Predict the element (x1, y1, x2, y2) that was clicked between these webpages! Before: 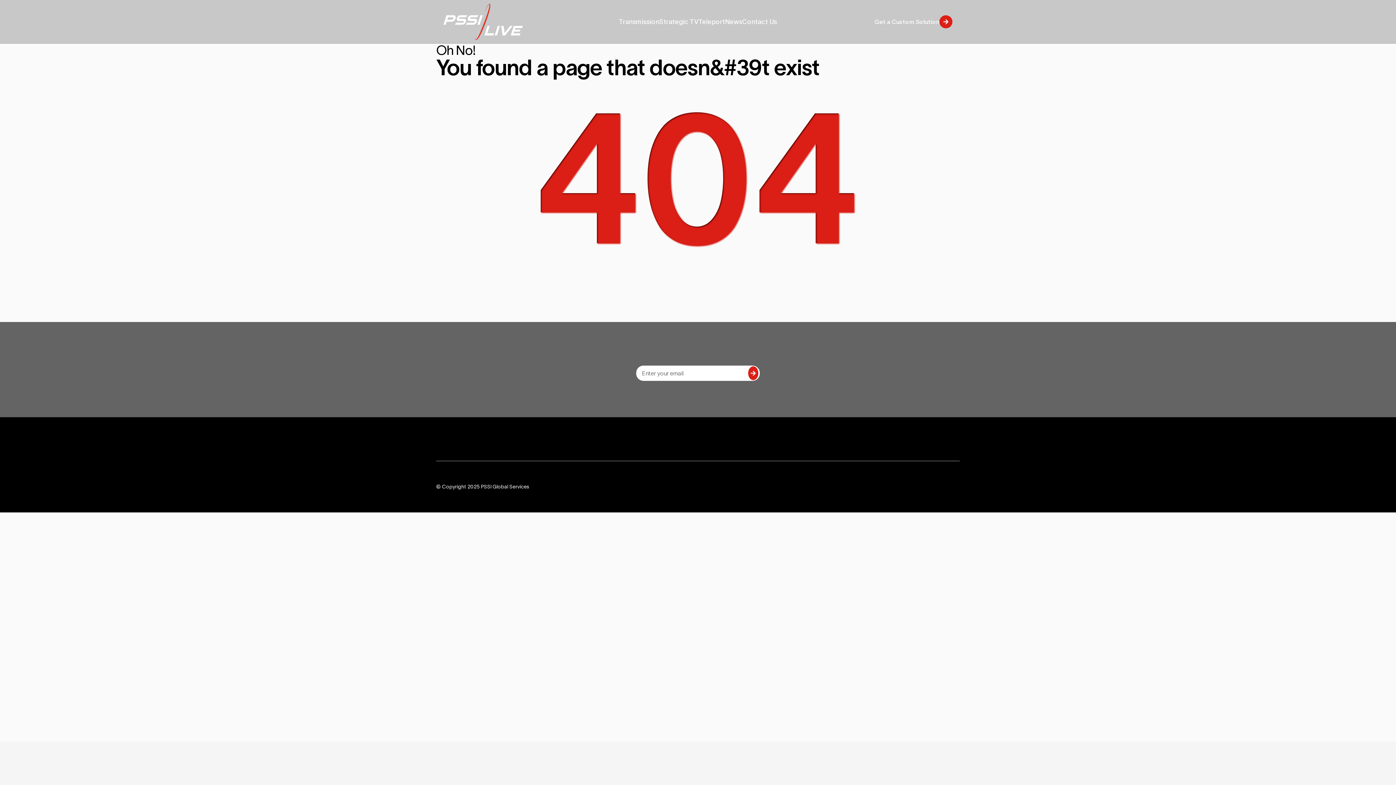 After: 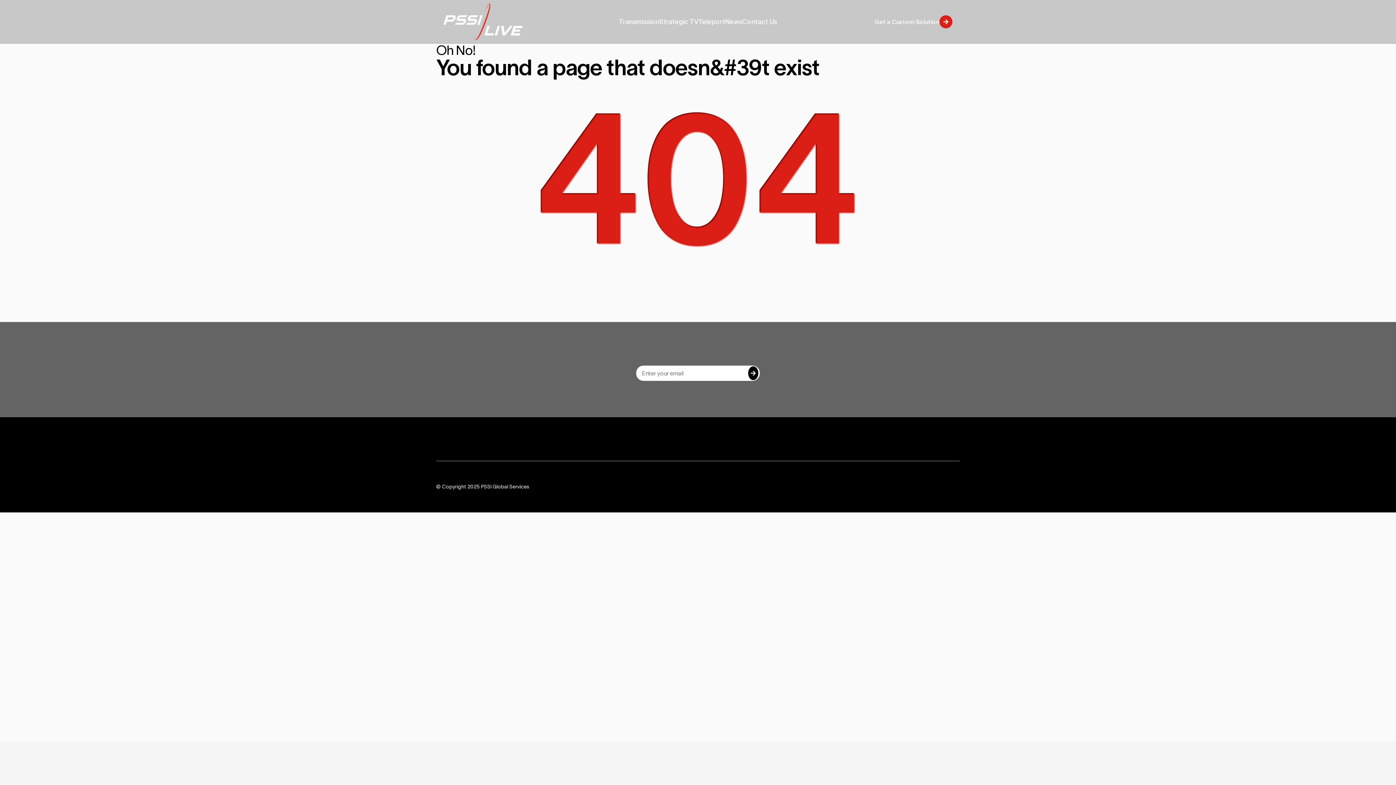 Action: bbox: (748, 366, 758, 380)